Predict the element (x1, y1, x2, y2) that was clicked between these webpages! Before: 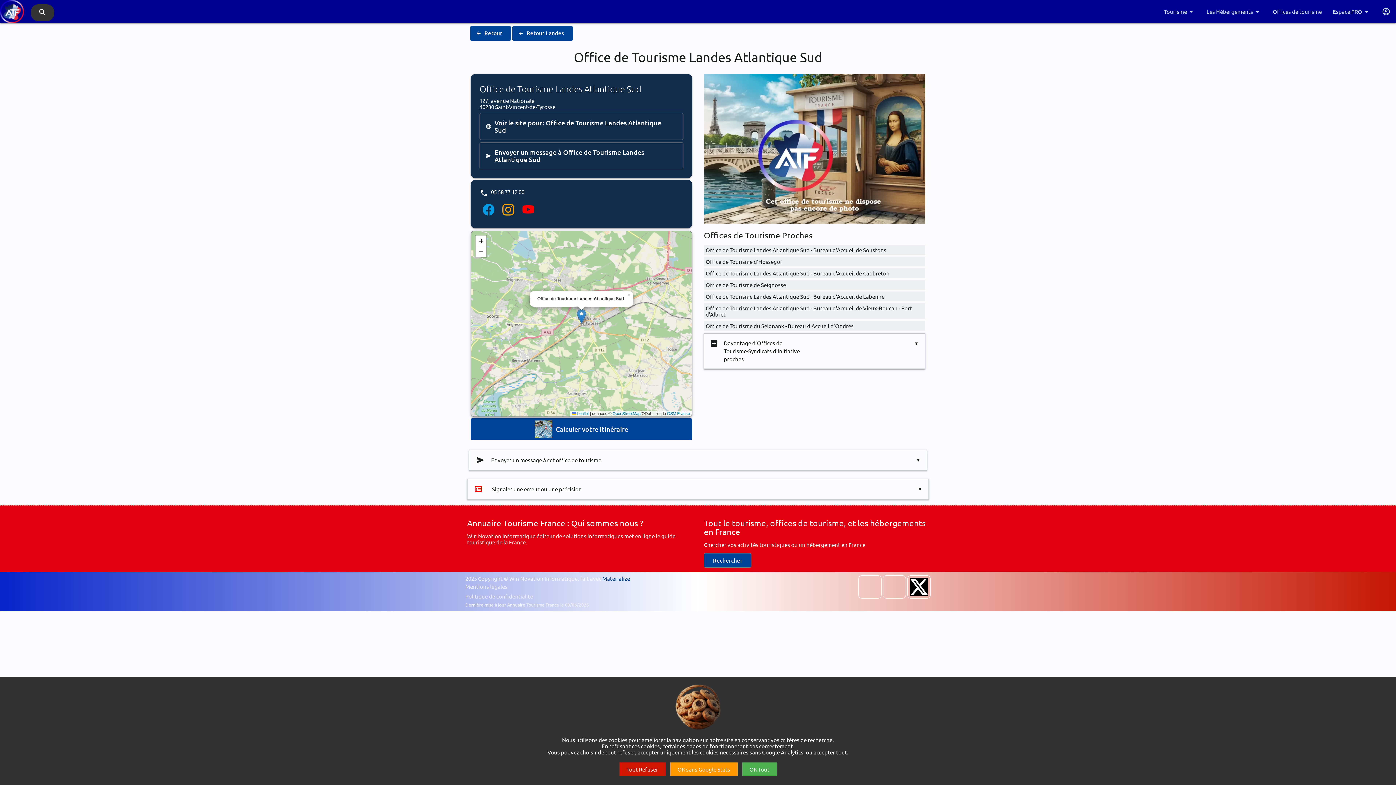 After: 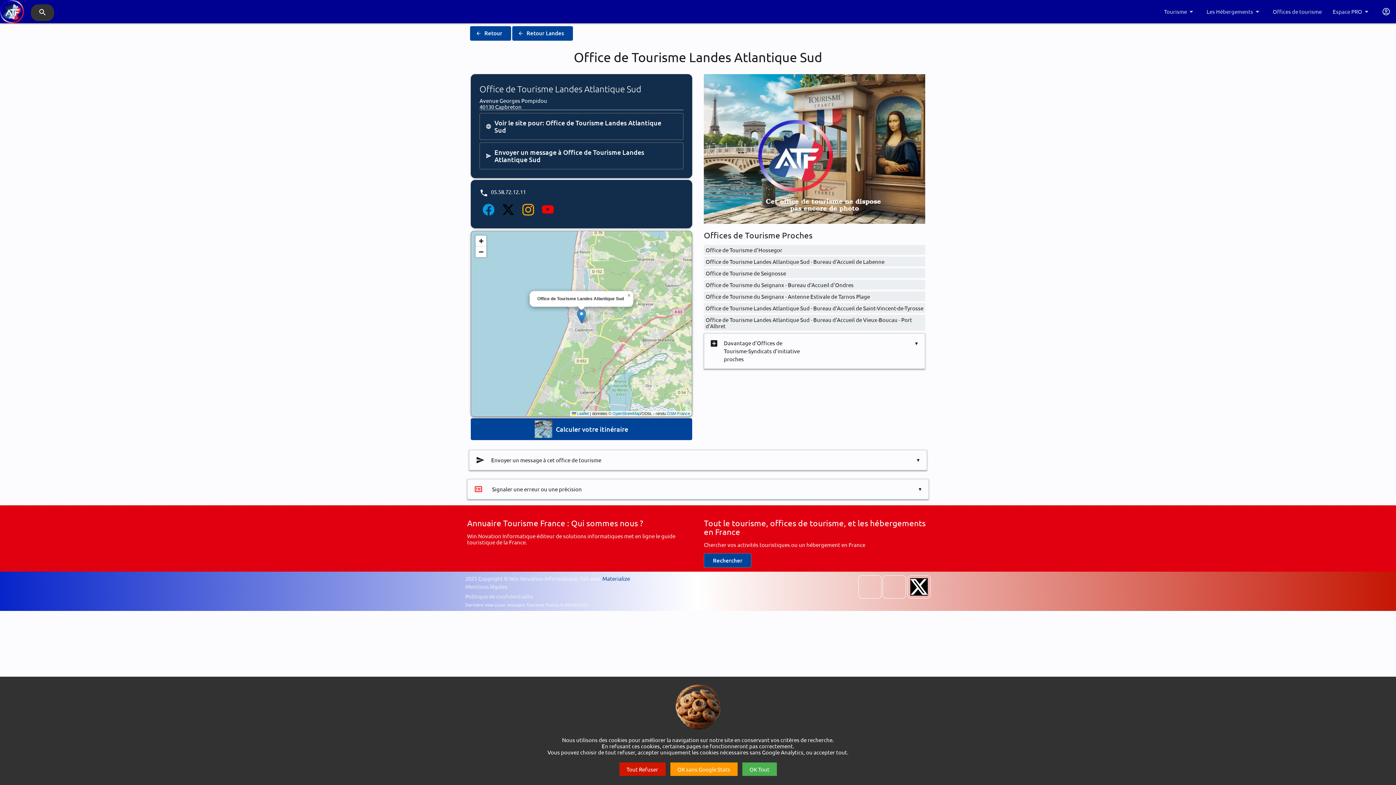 Action: label: Office de Tourisme Landes Atlantique Sud - Bureau d'Accueil de Capbreton bbox: (705, 270, 925, 276)